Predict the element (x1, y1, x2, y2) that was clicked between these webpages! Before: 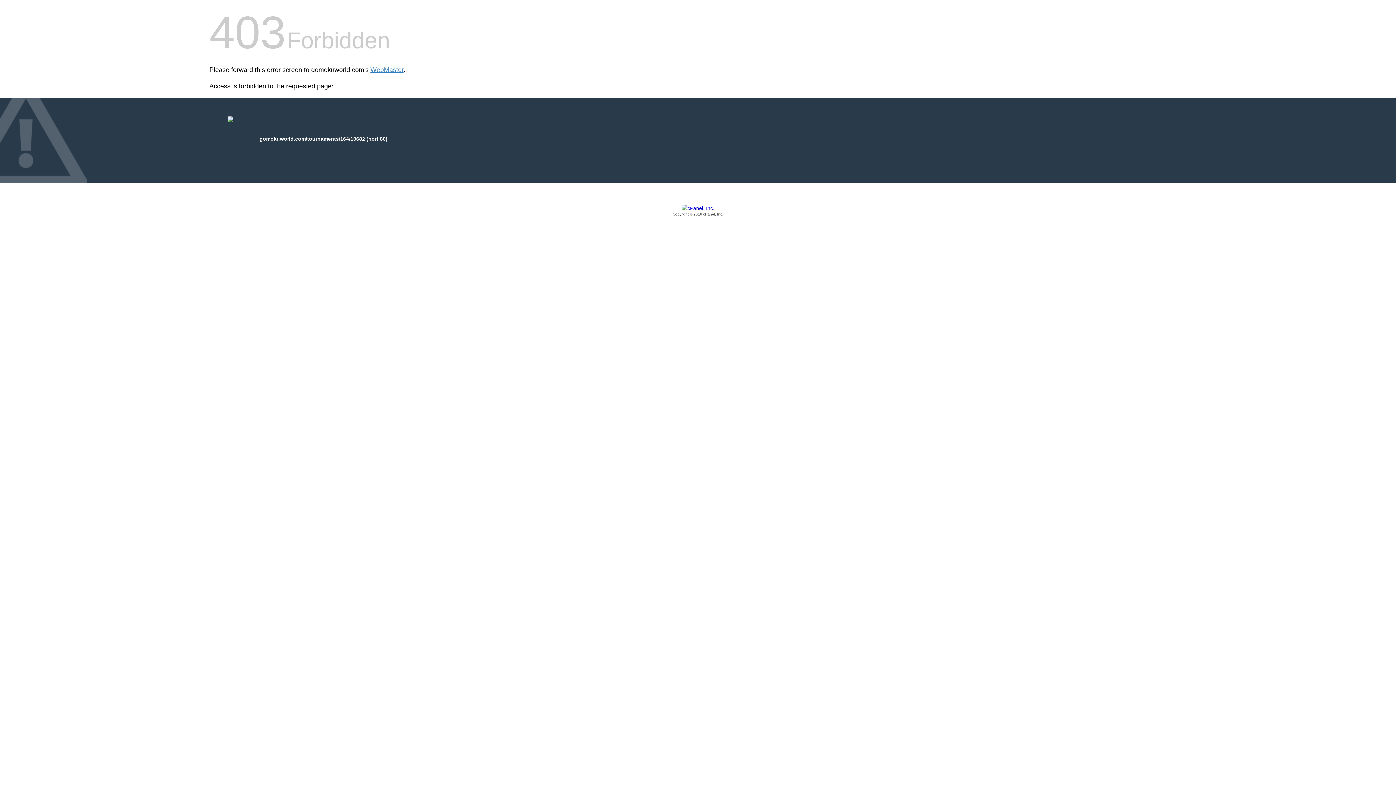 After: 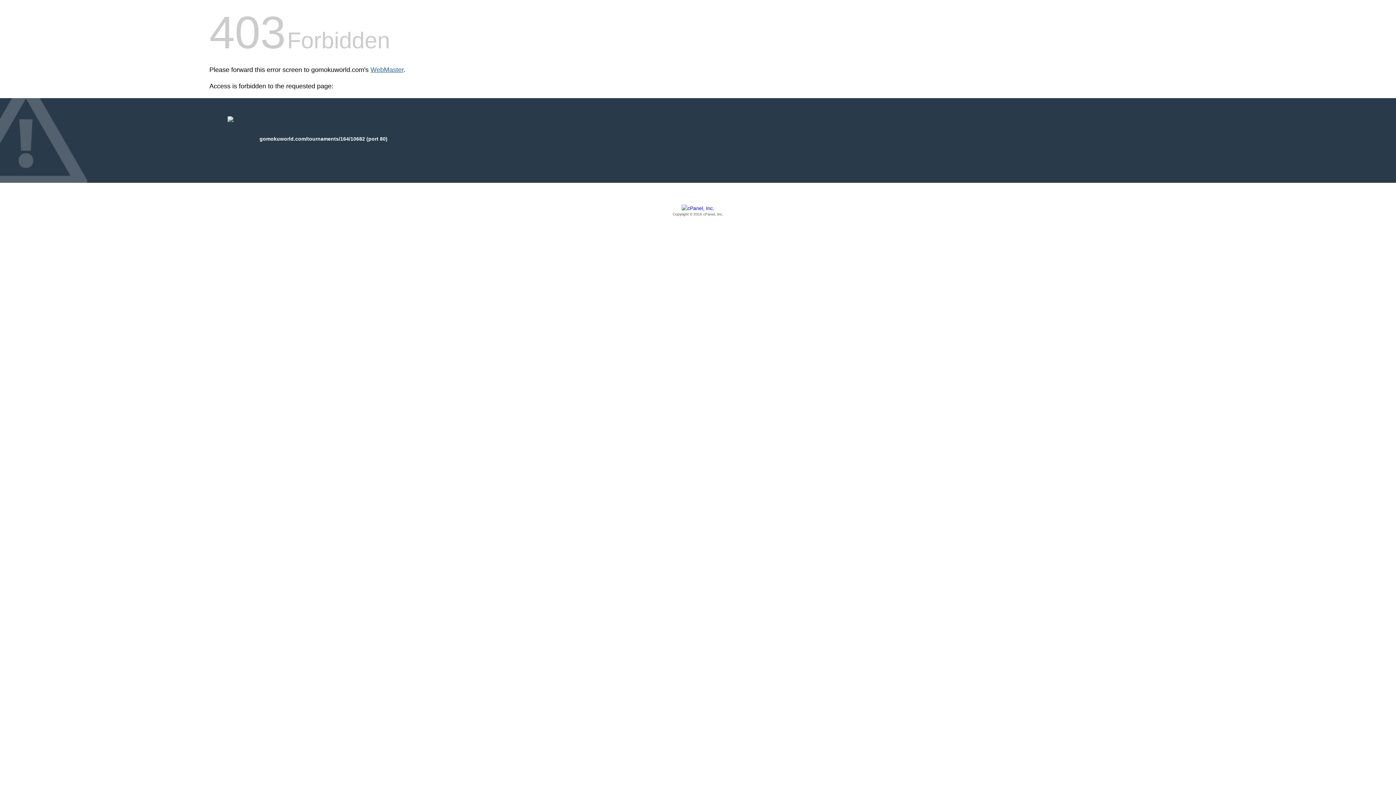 Action: bbox: (370, 66, 403, 73) label: WebMaster